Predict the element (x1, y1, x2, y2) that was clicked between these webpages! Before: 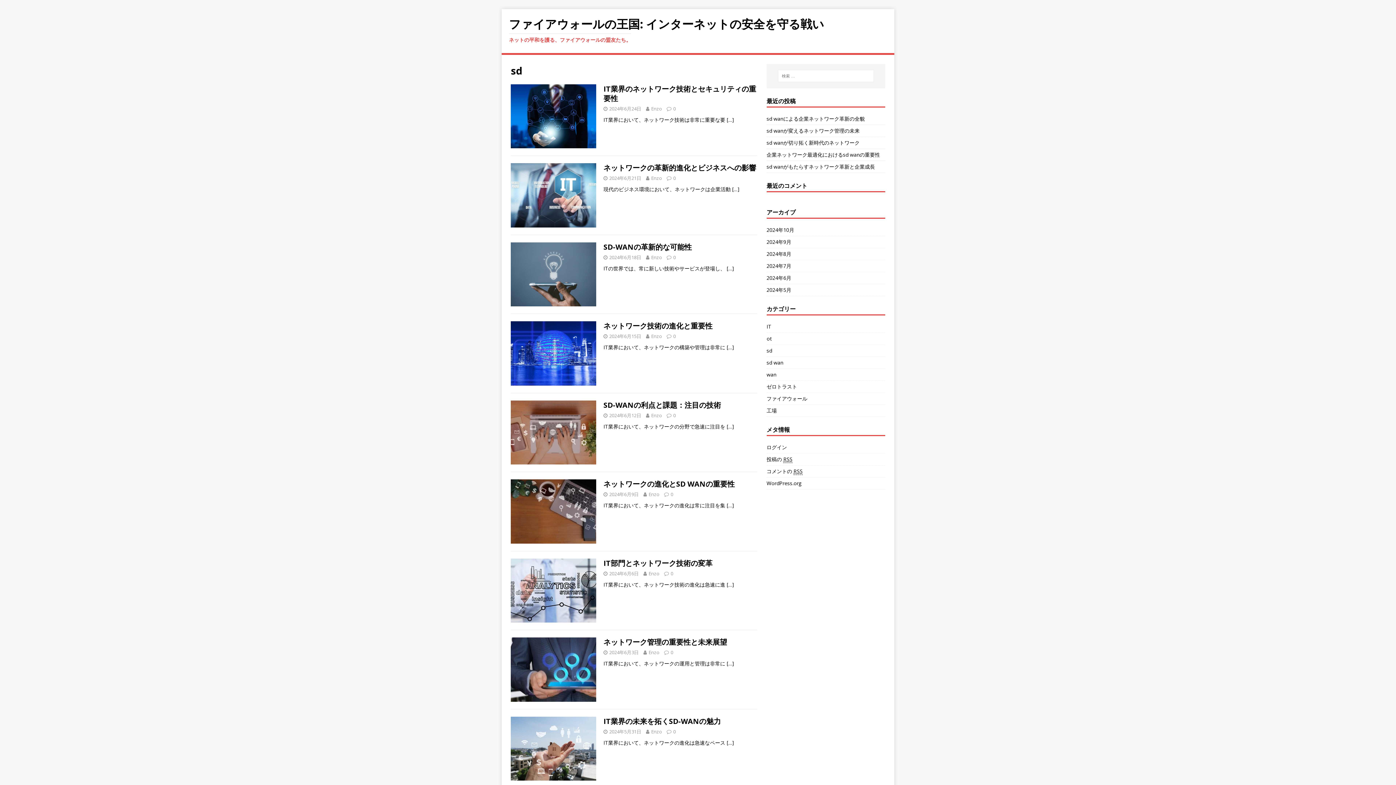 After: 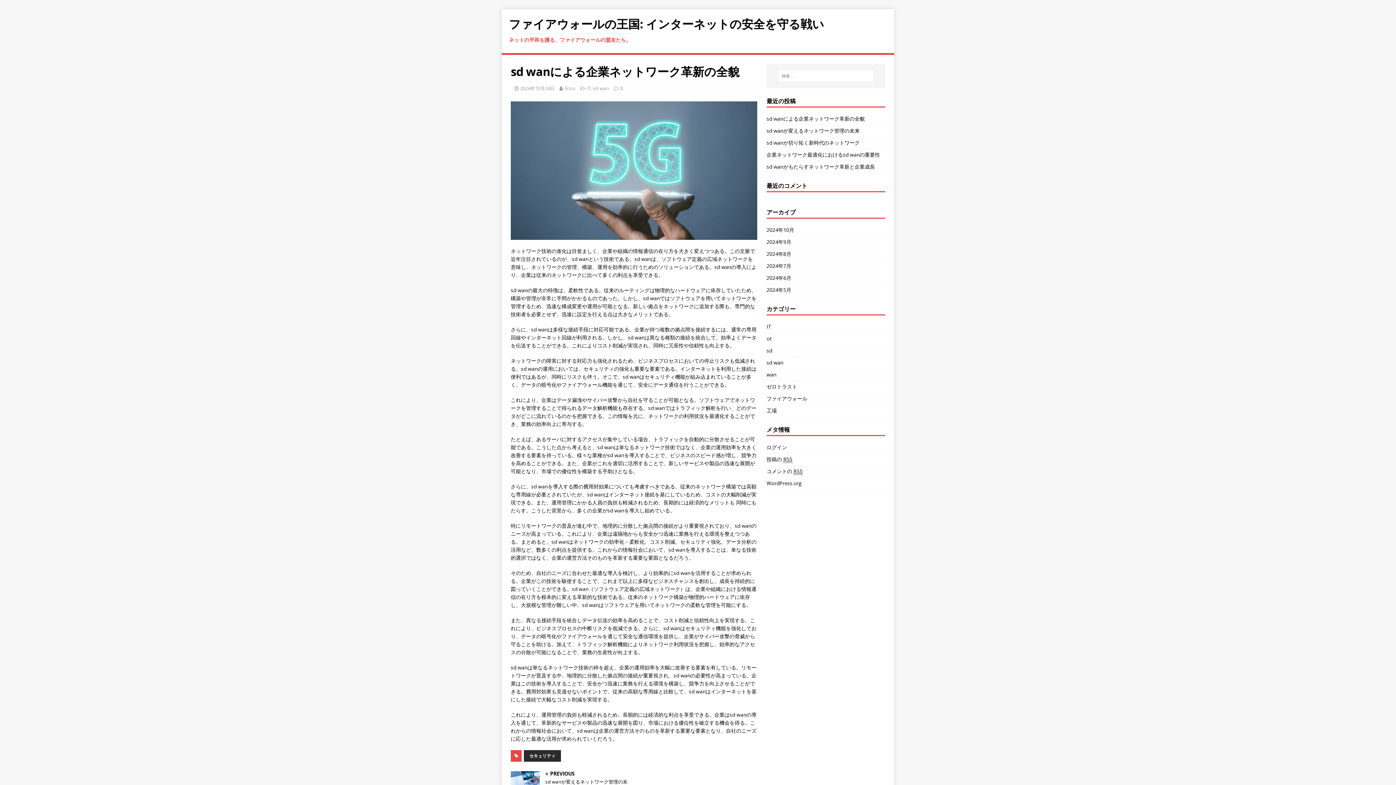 Action: label: sd wanによる企業ネットワーク革新の全貌 bbox: (766, 115, 865, 122)